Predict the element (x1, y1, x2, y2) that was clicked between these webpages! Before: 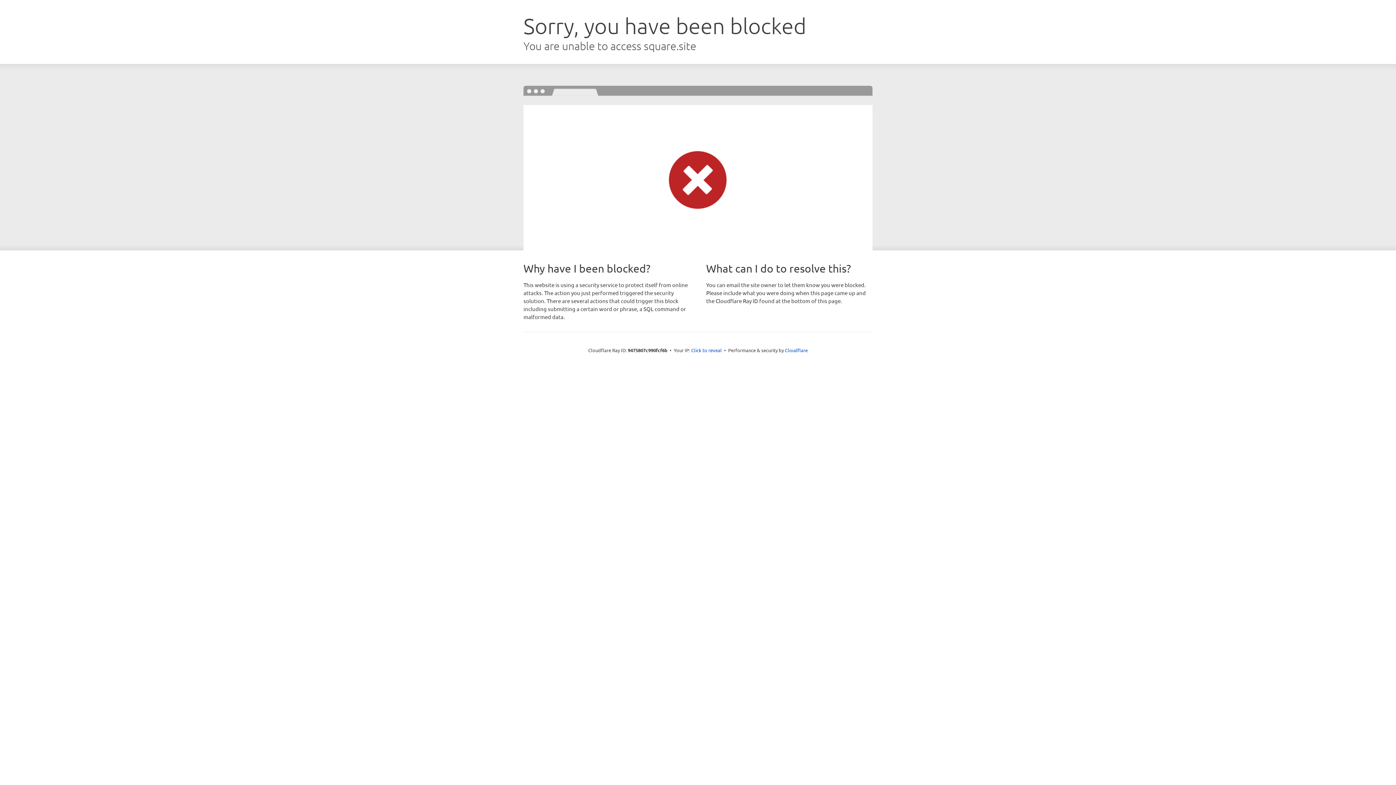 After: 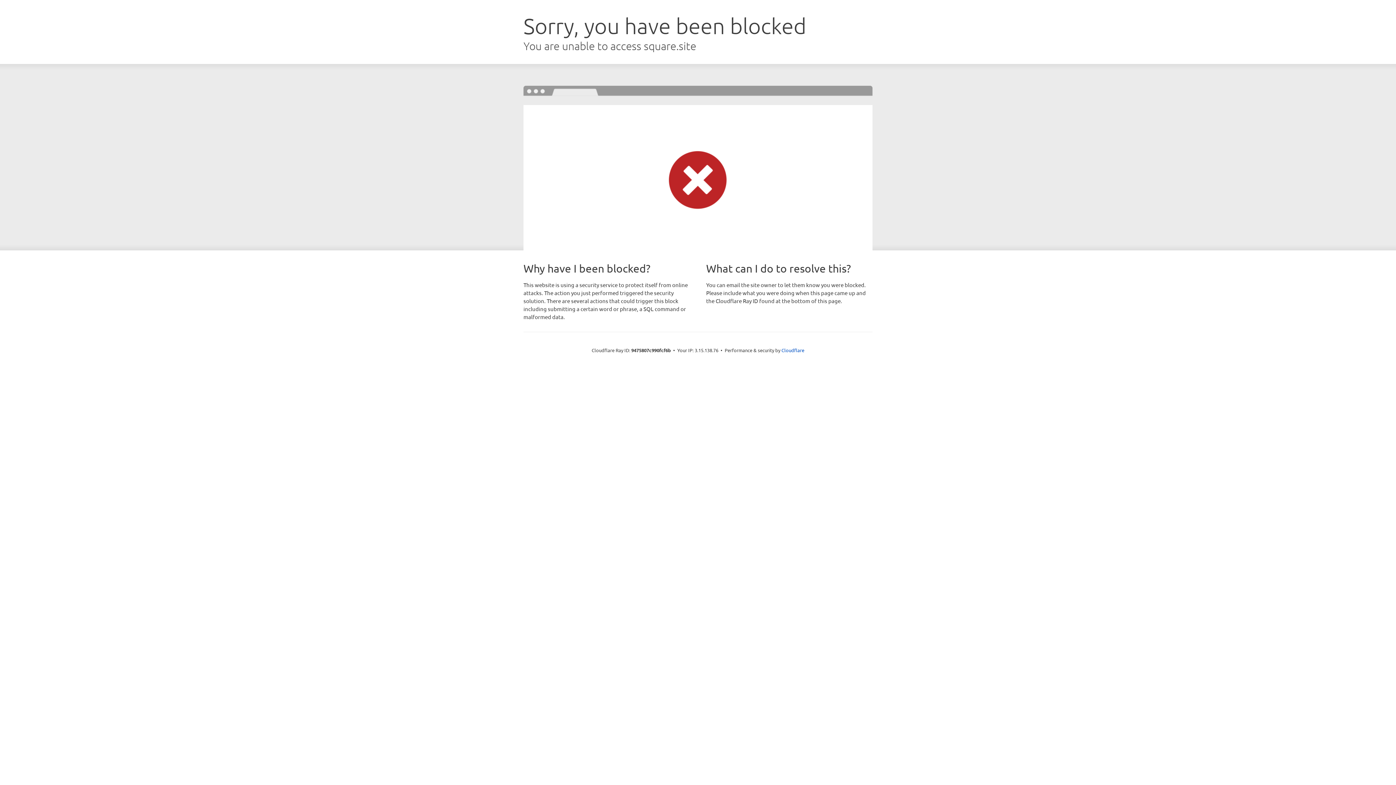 Action: bbox: (691, 346, 722, 353) label: Click to reveal